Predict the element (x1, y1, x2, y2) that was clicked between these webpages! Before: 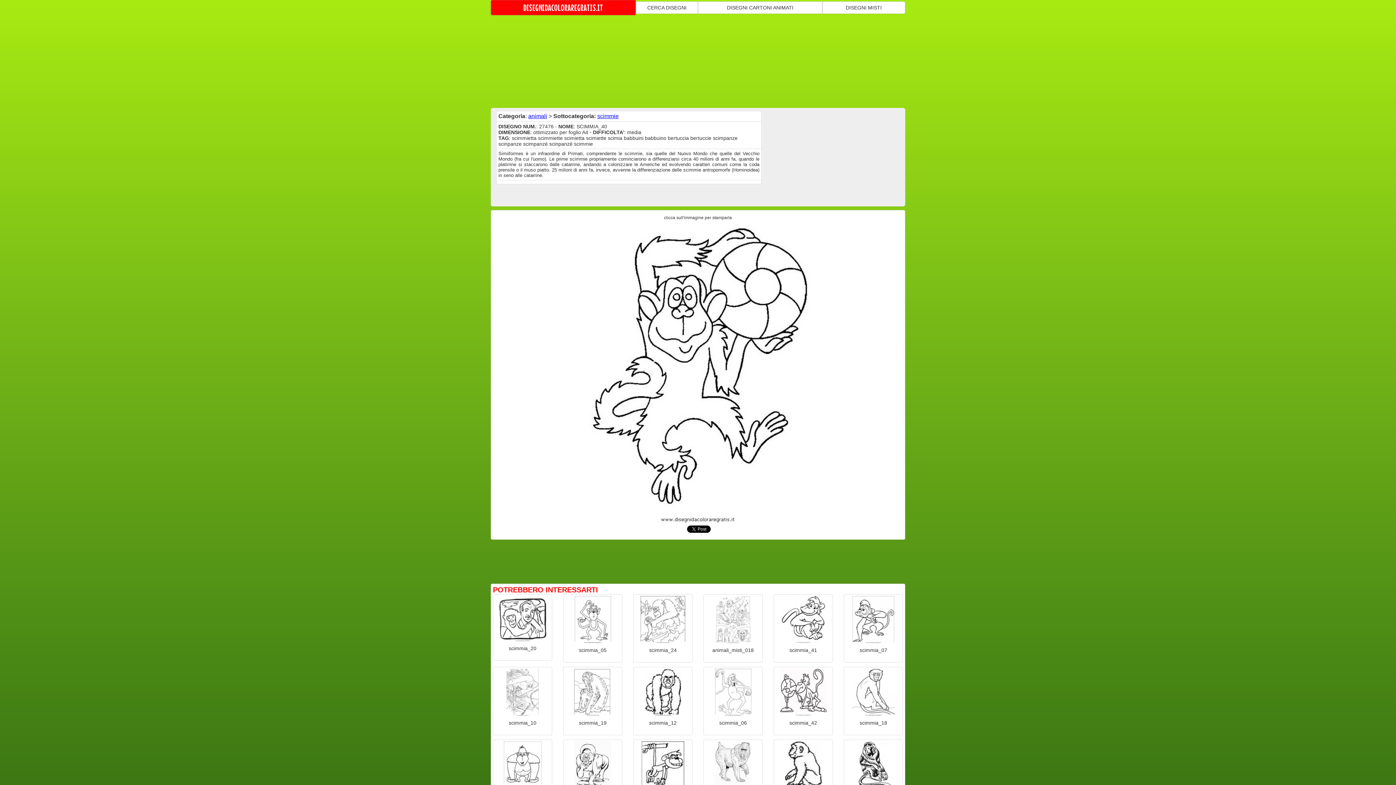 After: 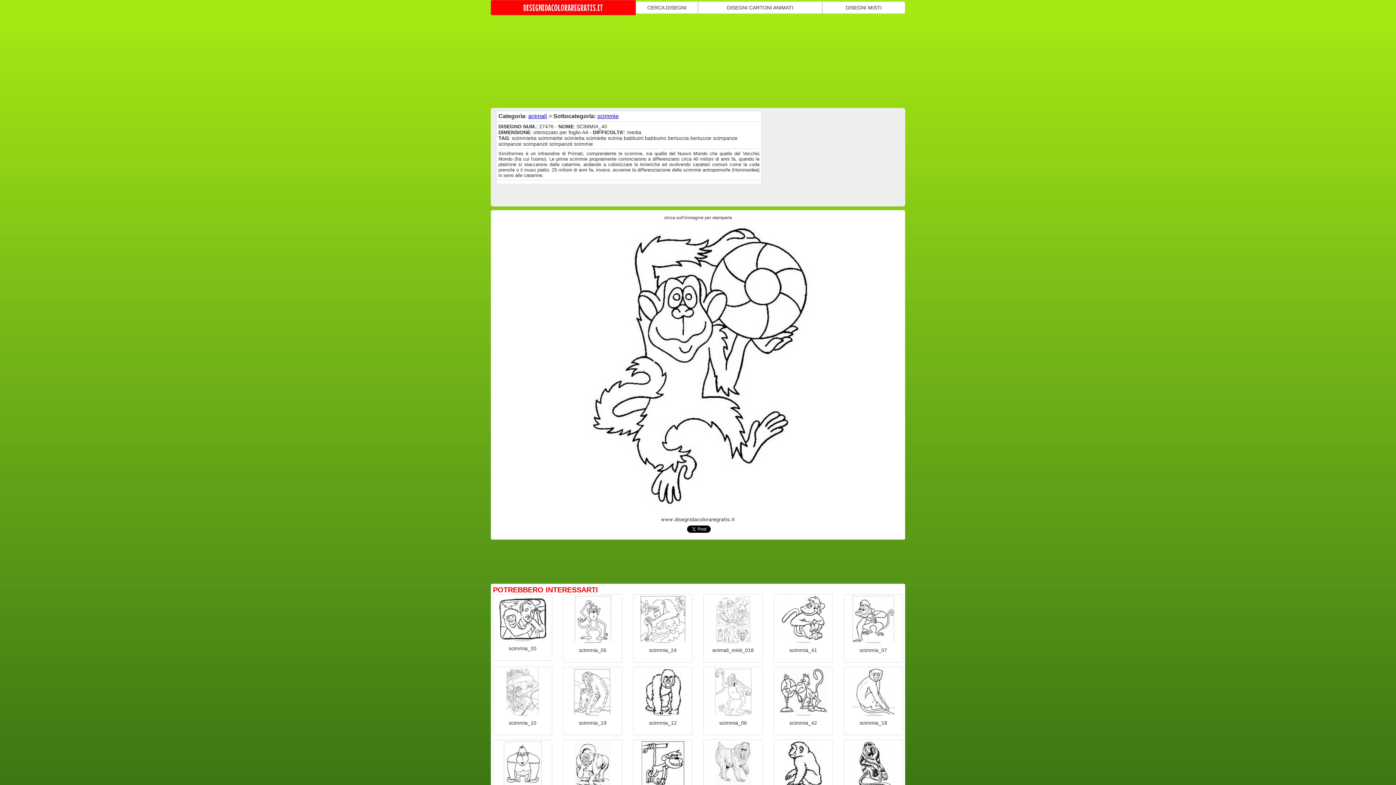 Action: bbox: (775, 669, 831, 716)